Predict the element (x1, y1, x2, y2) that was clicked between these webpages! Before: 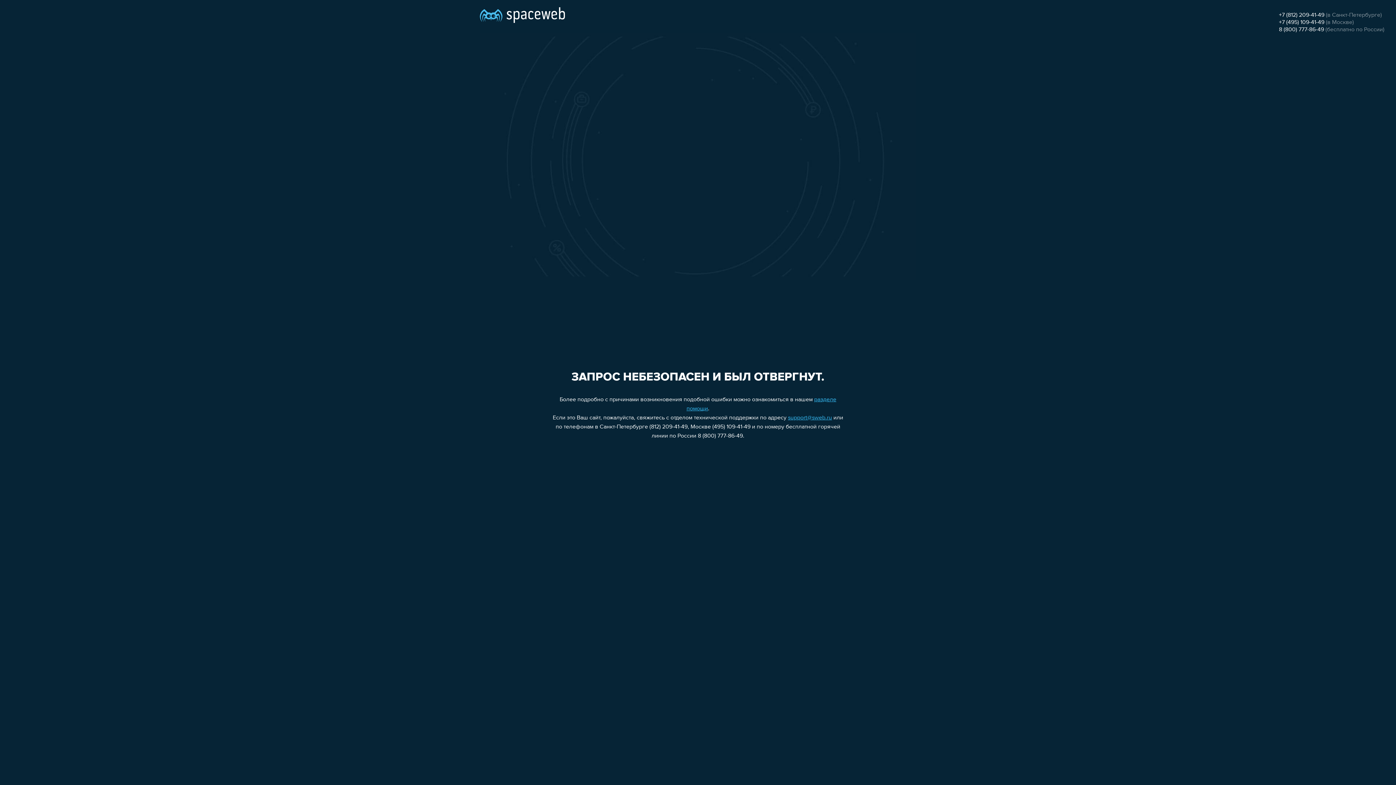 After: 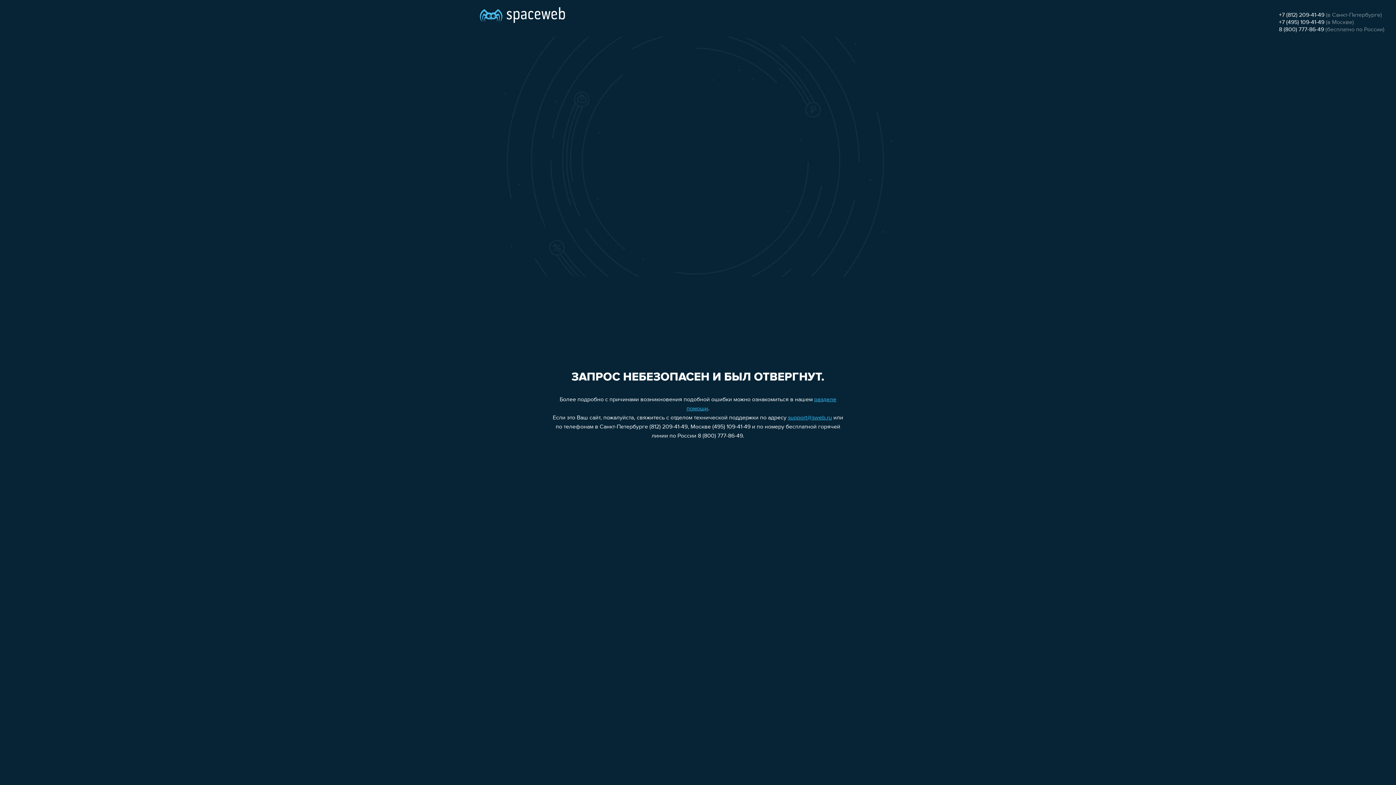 Action: label: 8 (800) 777-86-49 bbox: (1279, 26, 1324, 32)